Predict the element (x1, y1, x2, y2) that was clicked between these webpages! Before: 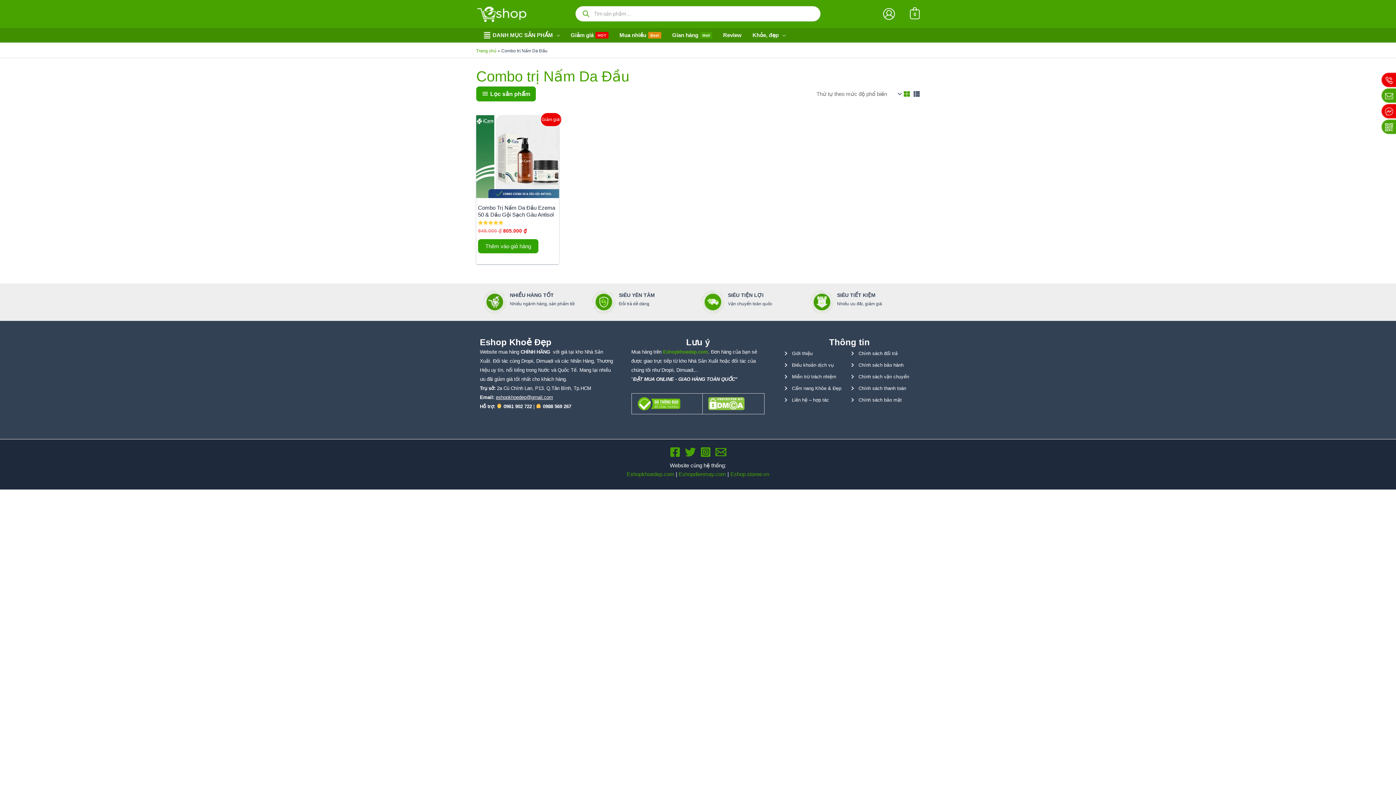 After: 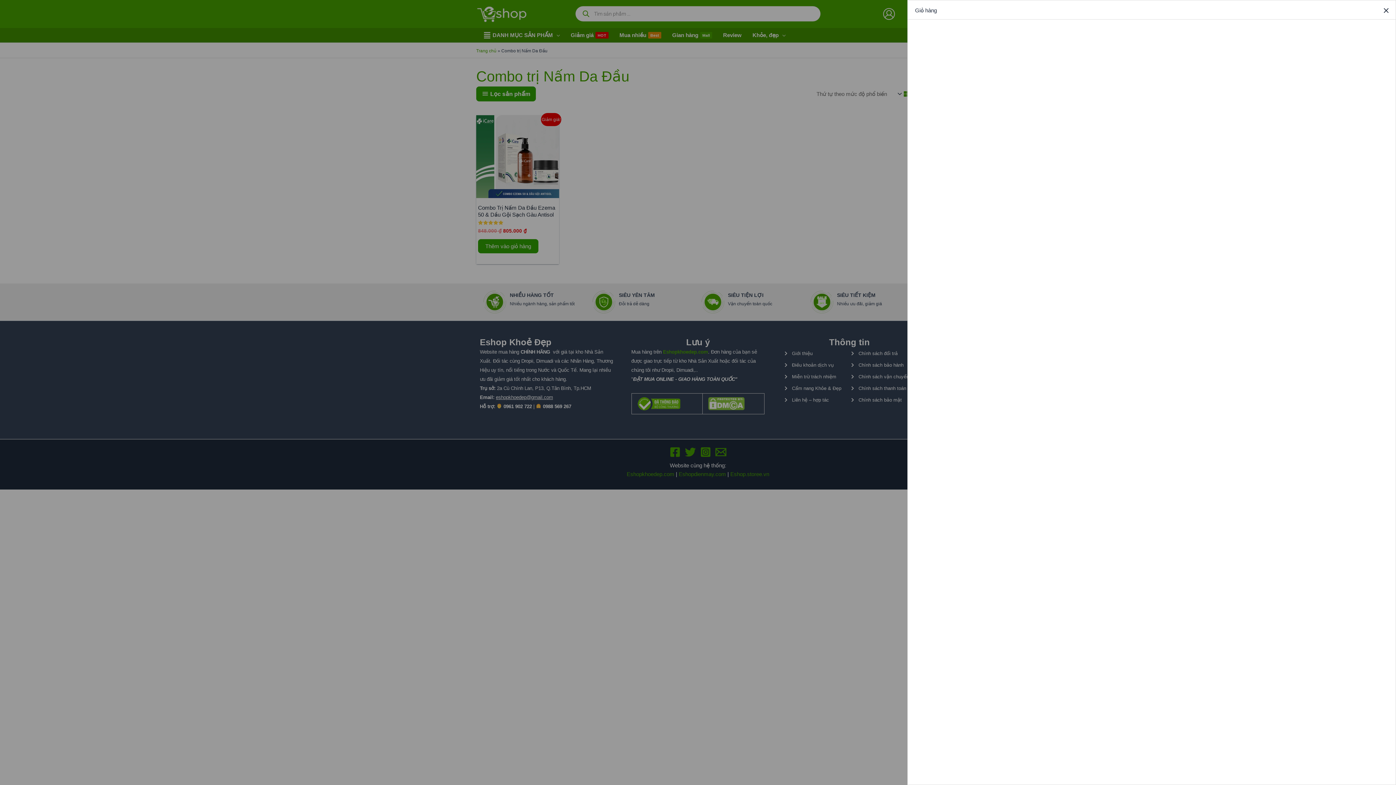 Action: bbox: (910, 10, 920, 16) label: View Shopping Cart, empty